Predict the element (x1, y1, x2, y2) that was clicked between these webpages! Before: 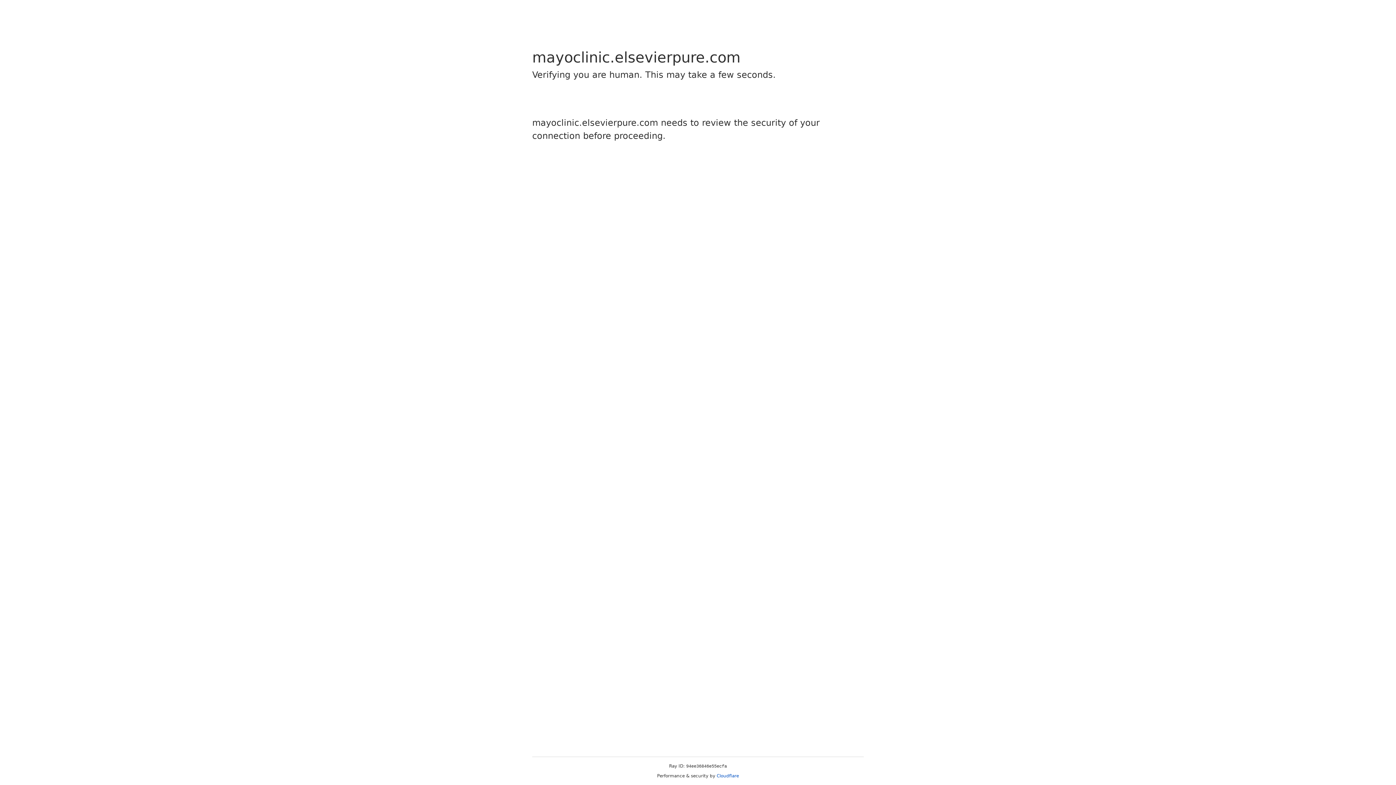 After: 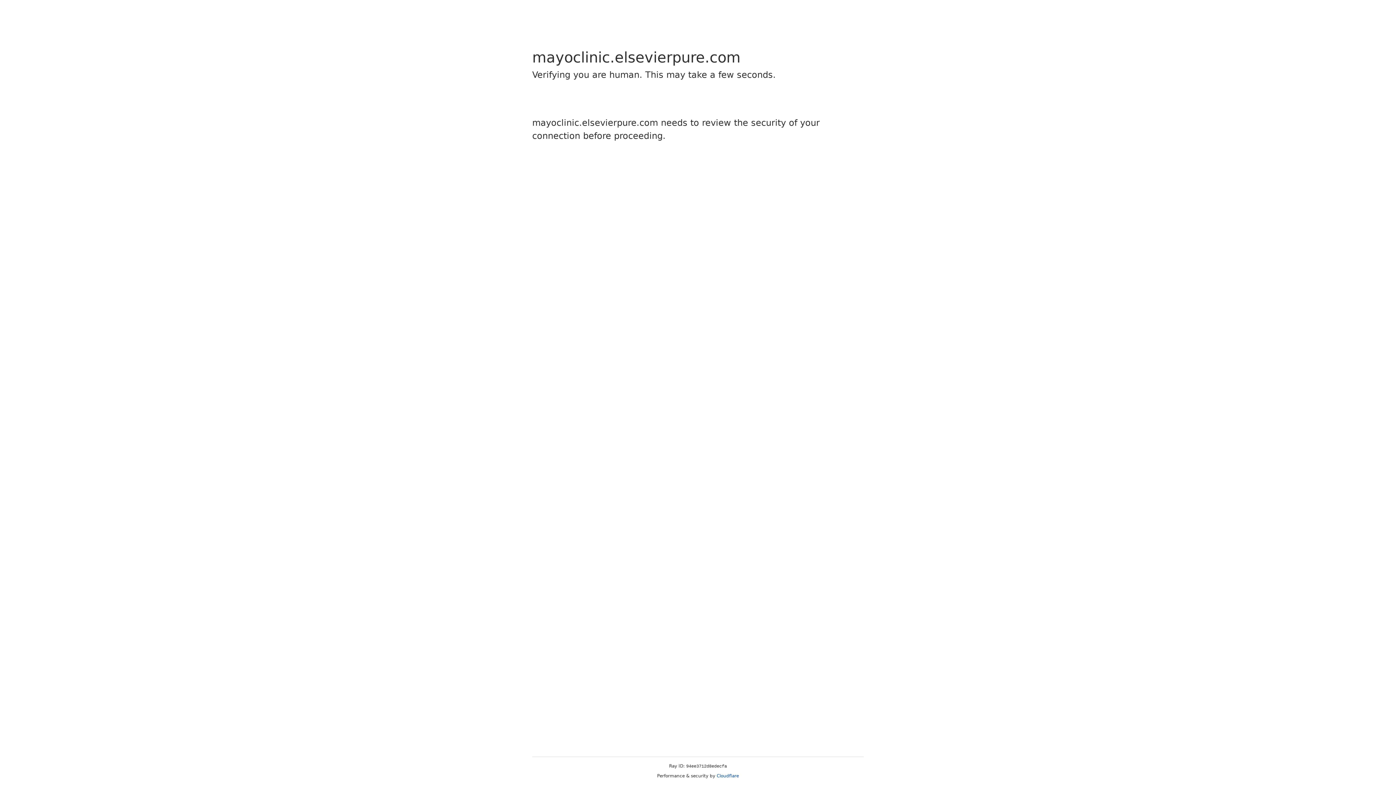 Action: bbox: (716, 773, 739, 778) label: Cloudflare